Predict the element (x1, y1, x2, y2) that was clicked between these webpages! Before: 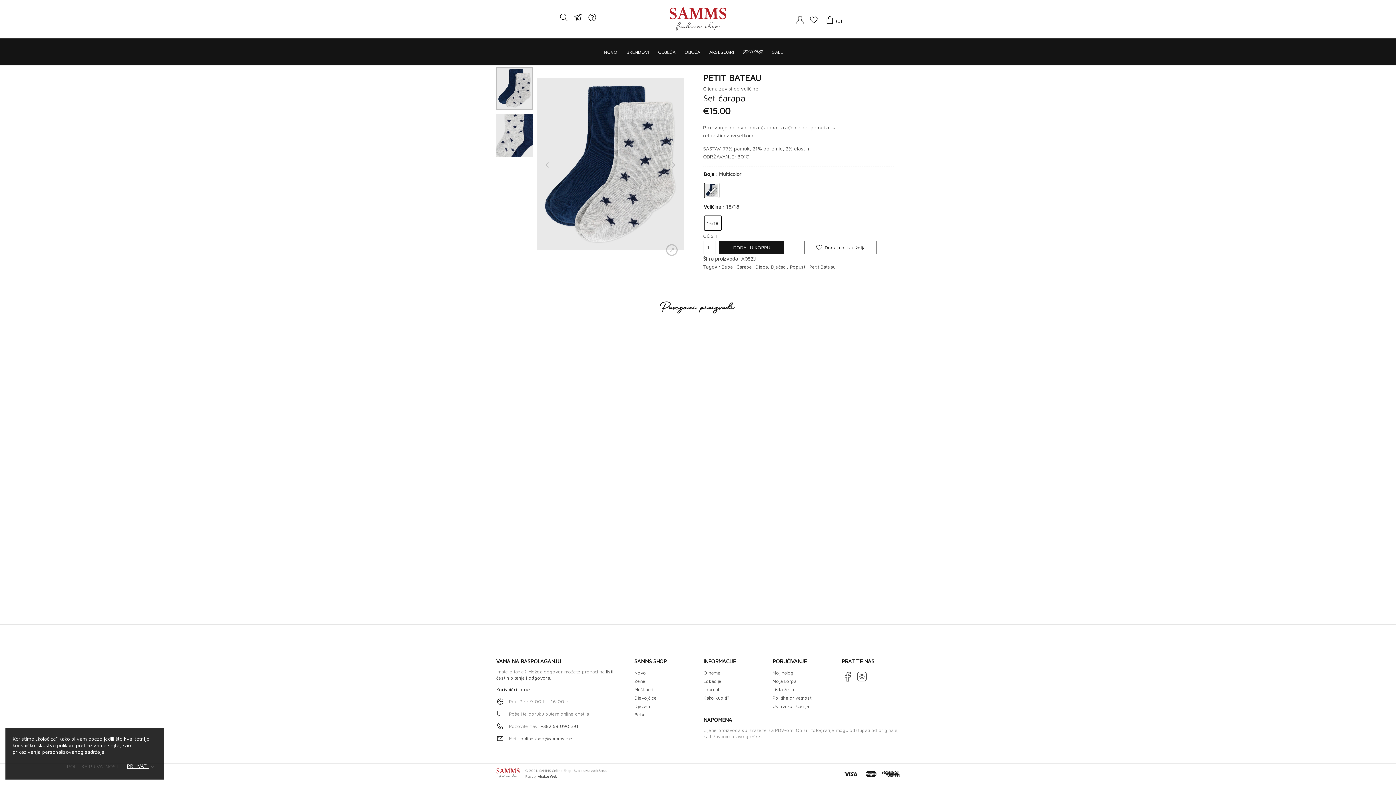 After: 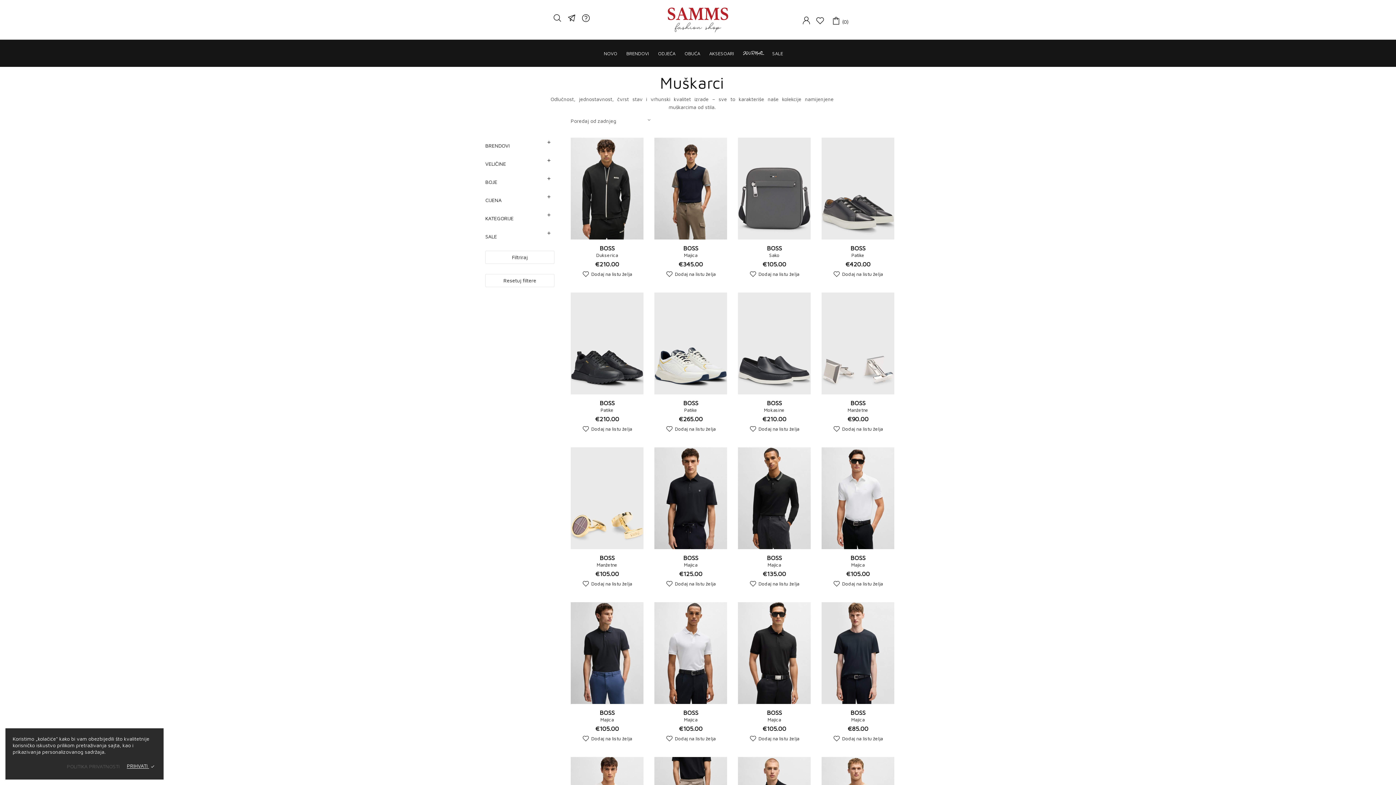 Action: bbox: (634, 686, 653, 692) label: Muškarci